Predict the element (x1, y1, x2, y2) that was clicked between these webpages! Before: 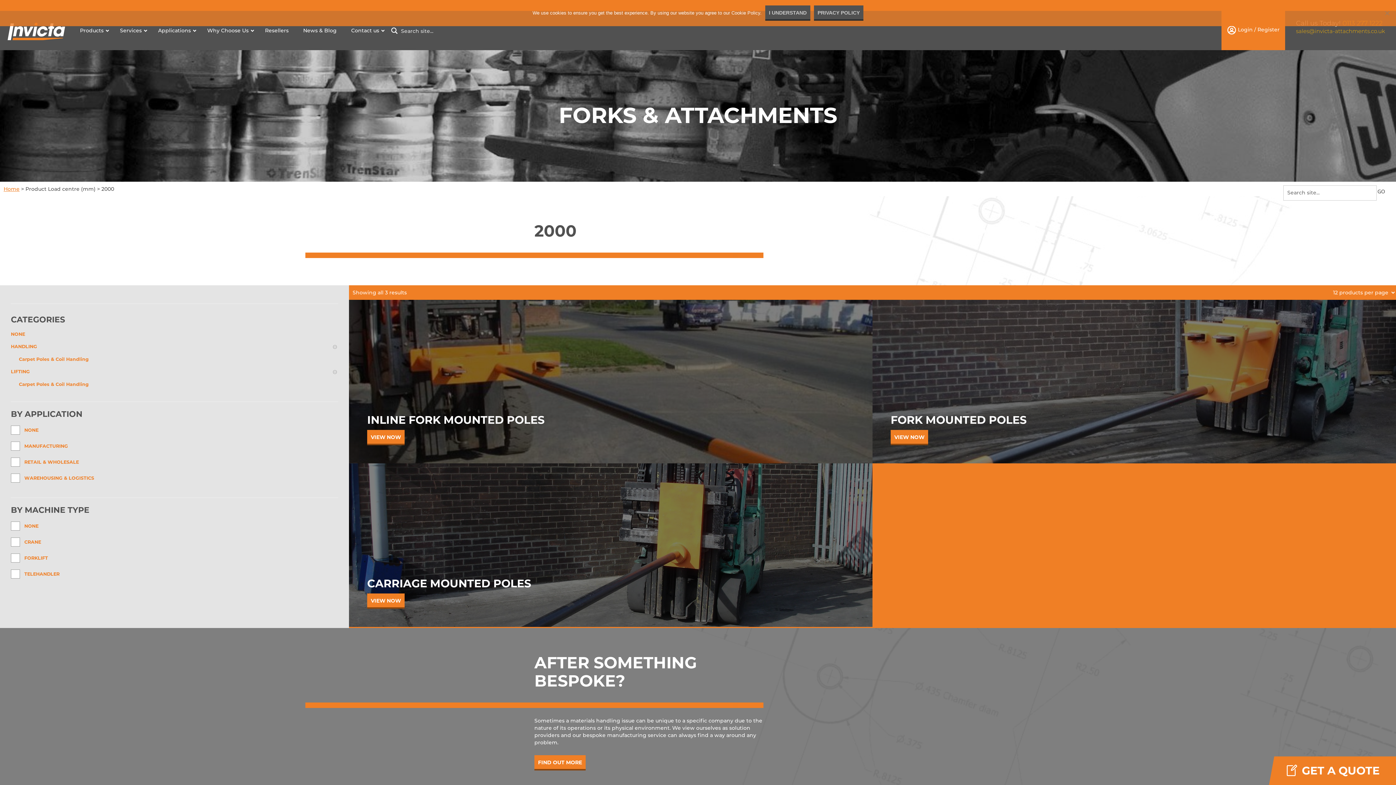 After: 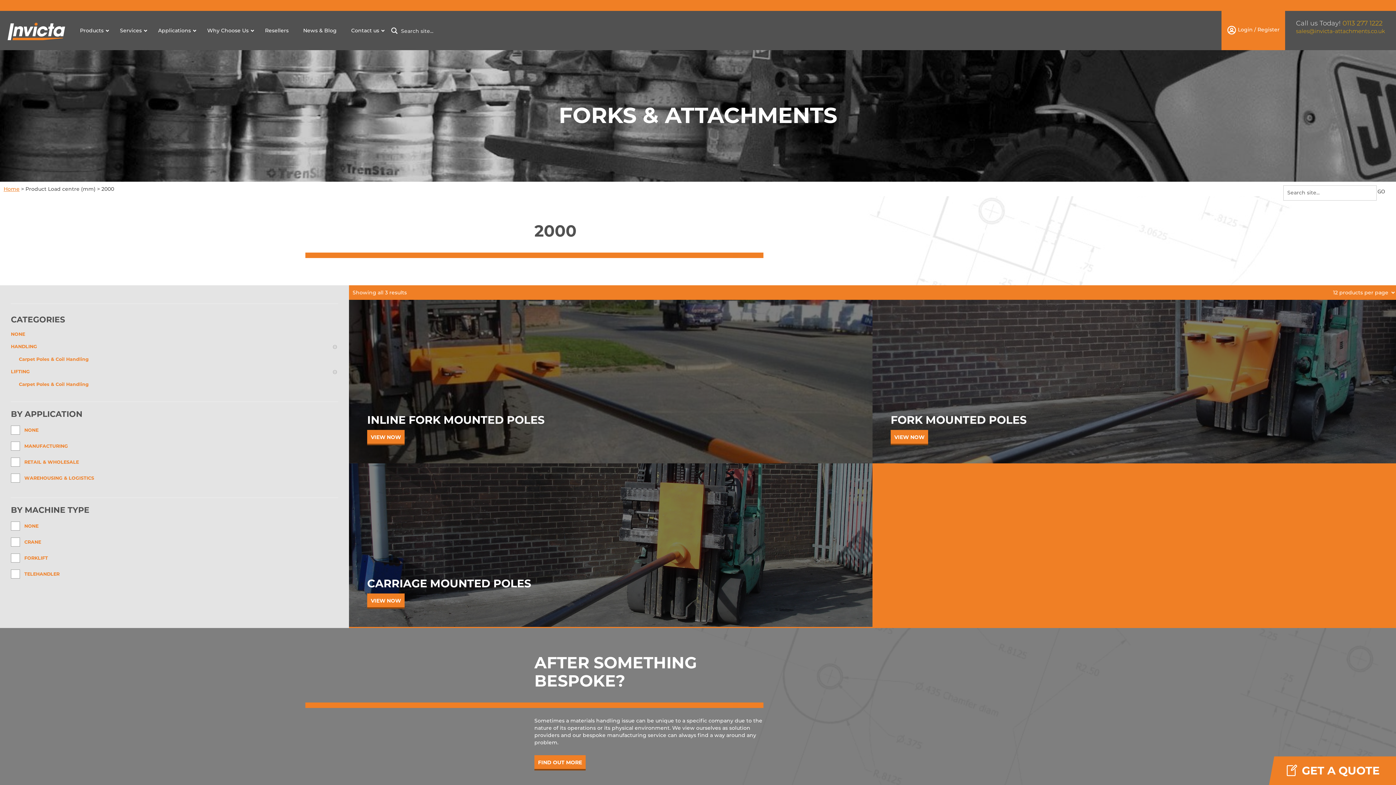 Action: bbox: (765, 5, 810, 20) label: I understand